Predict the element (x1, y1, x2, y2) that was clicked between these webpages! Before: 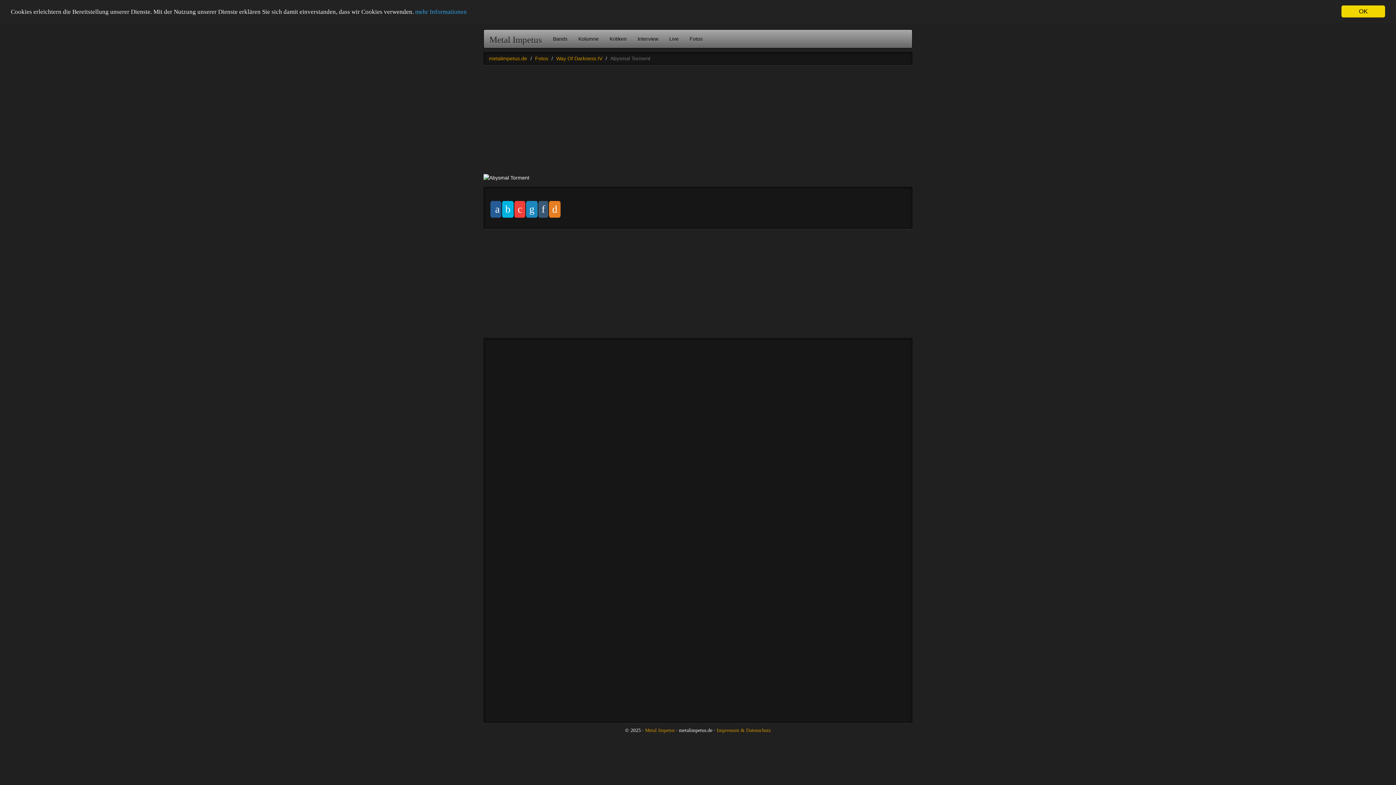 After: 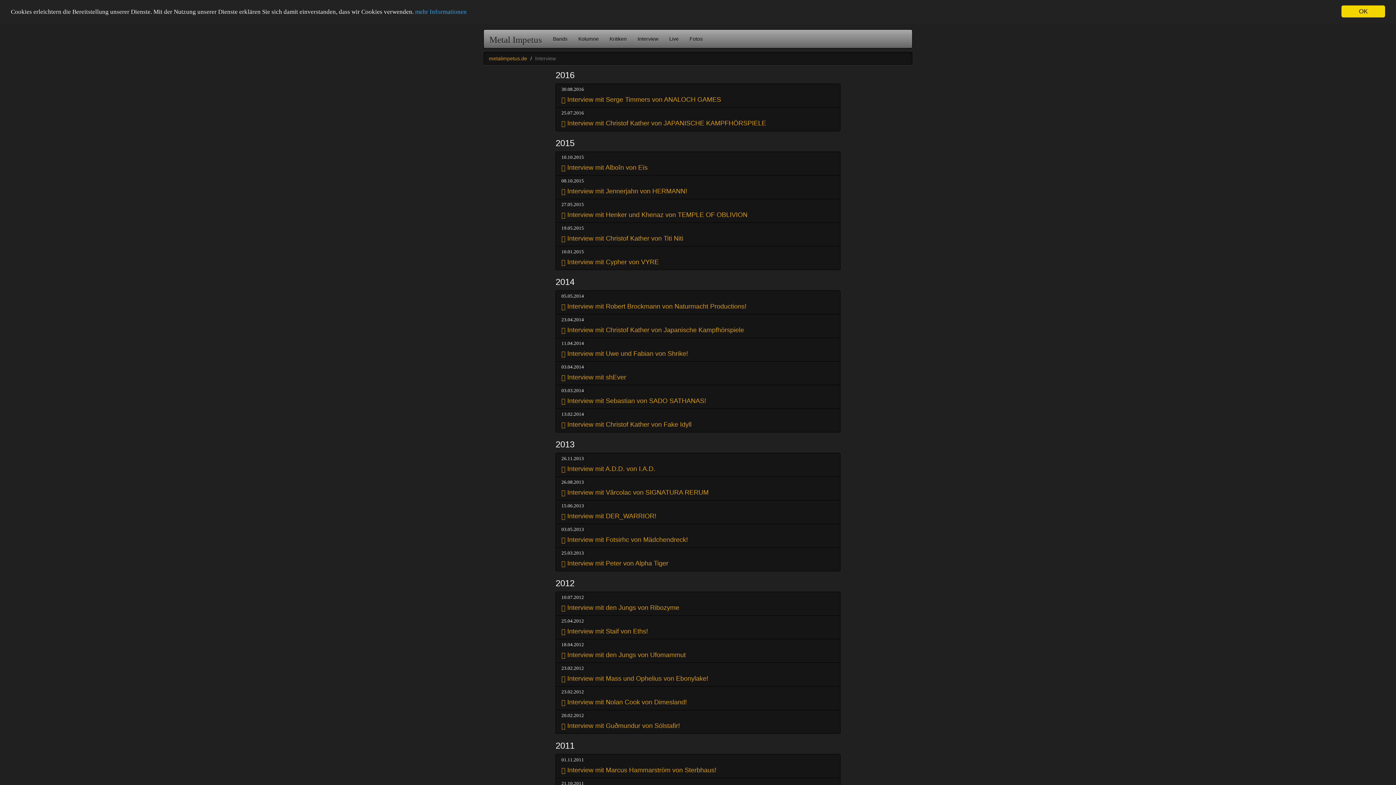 Action: label: Interview bbox: (632, 29, 664, 48)